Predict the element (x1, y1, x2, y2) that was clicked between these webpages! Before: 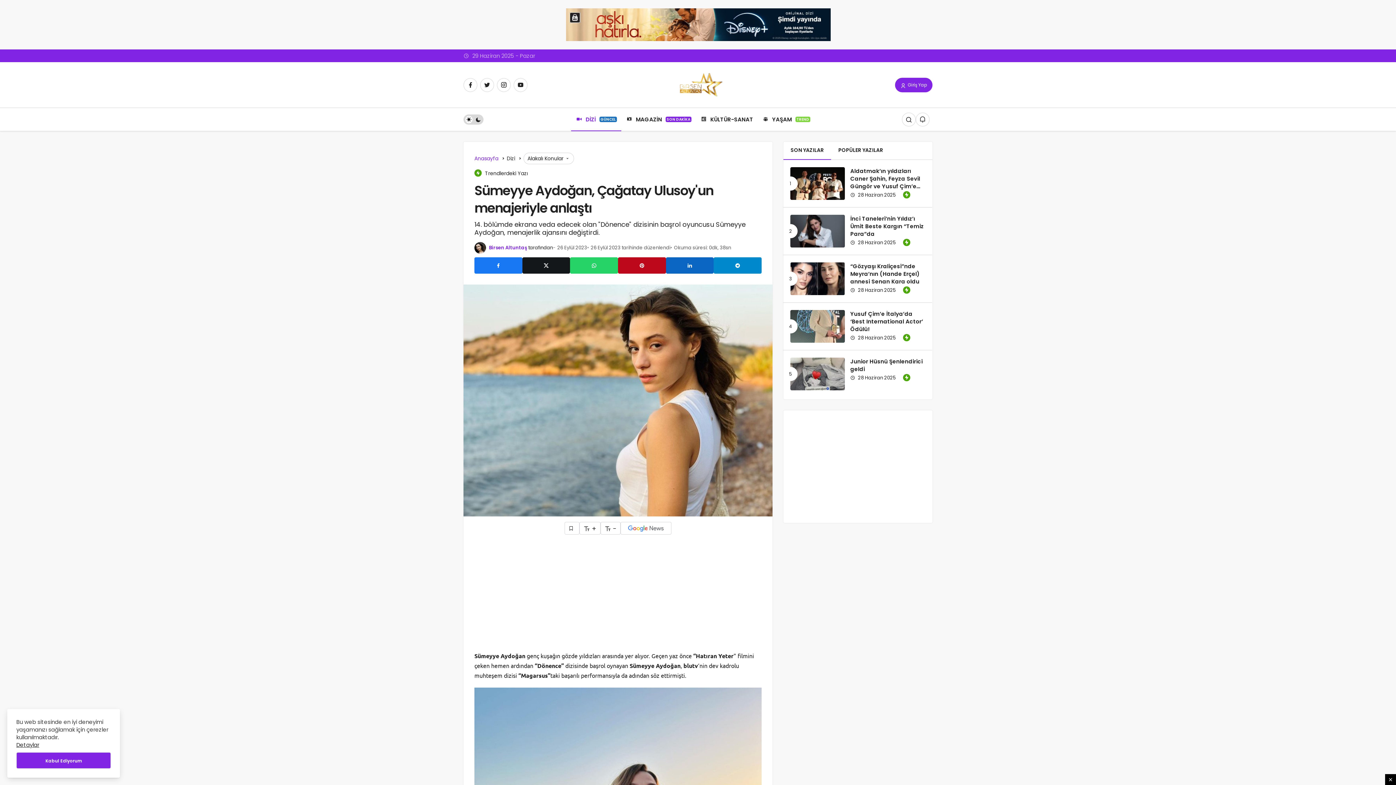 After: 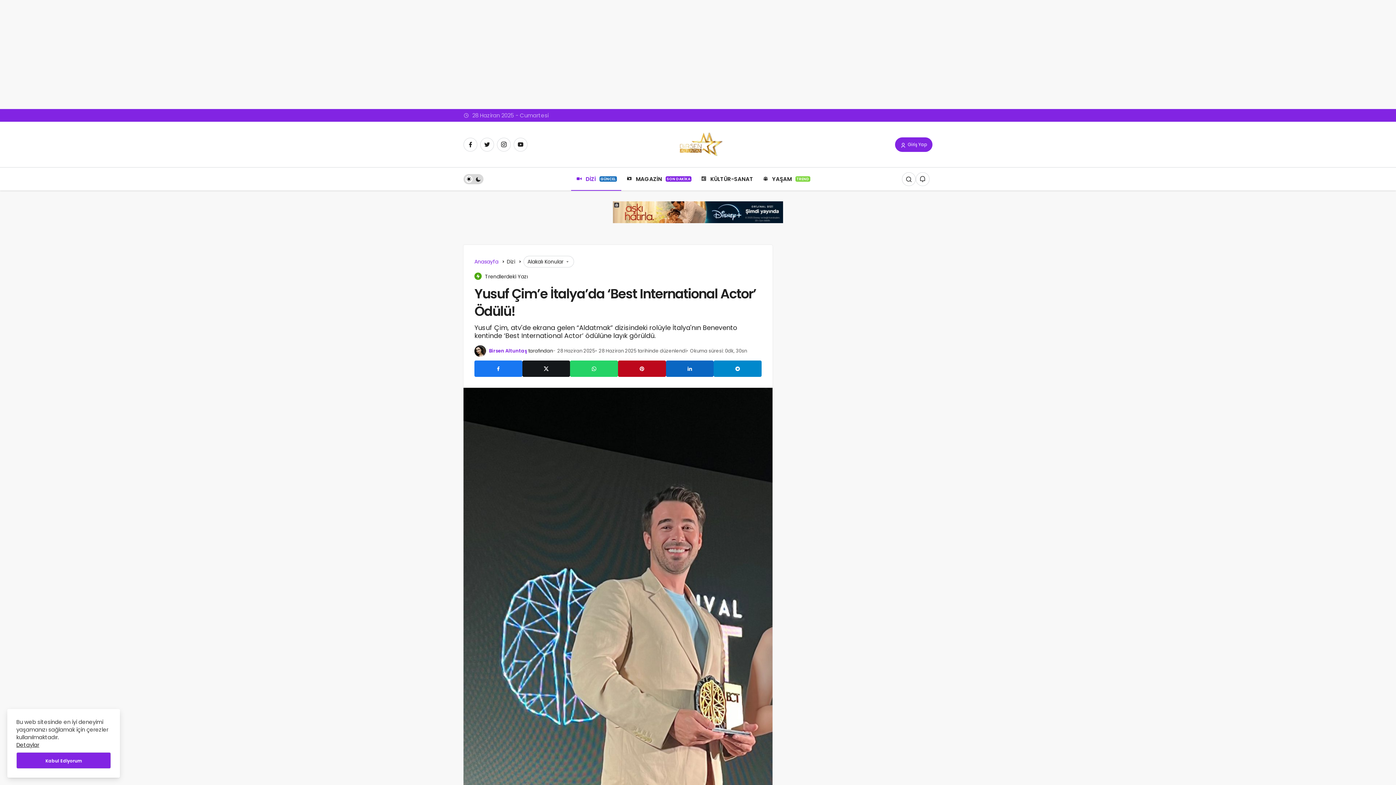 Action: bbox: (850, 310, 923, 333) label: Yusuf Çim’e İtalya’da ‘Best International Actor’ Ödülü!